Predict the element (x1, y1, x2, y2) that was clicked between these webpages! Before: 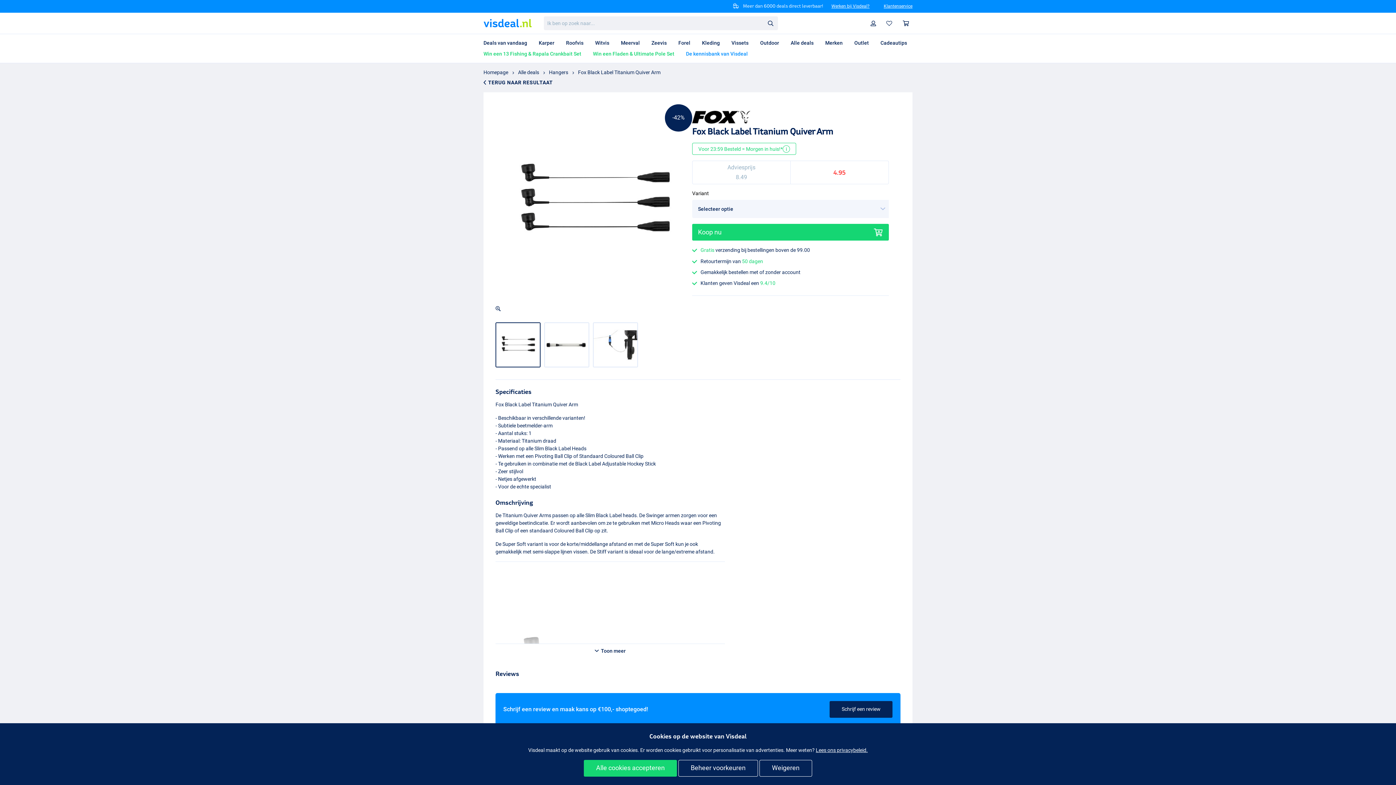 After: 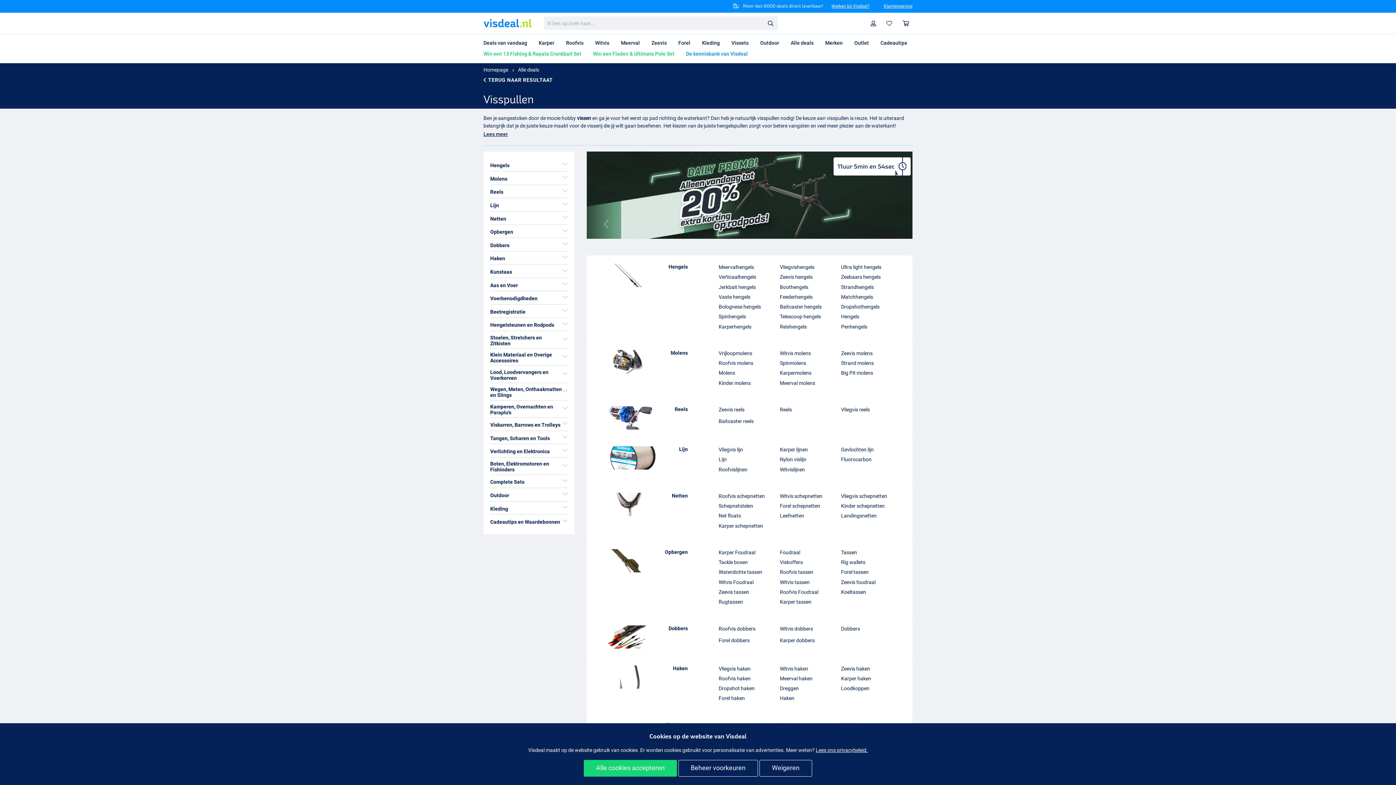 Action: bbox: (518, 69, 539, 75) label: Alle deals